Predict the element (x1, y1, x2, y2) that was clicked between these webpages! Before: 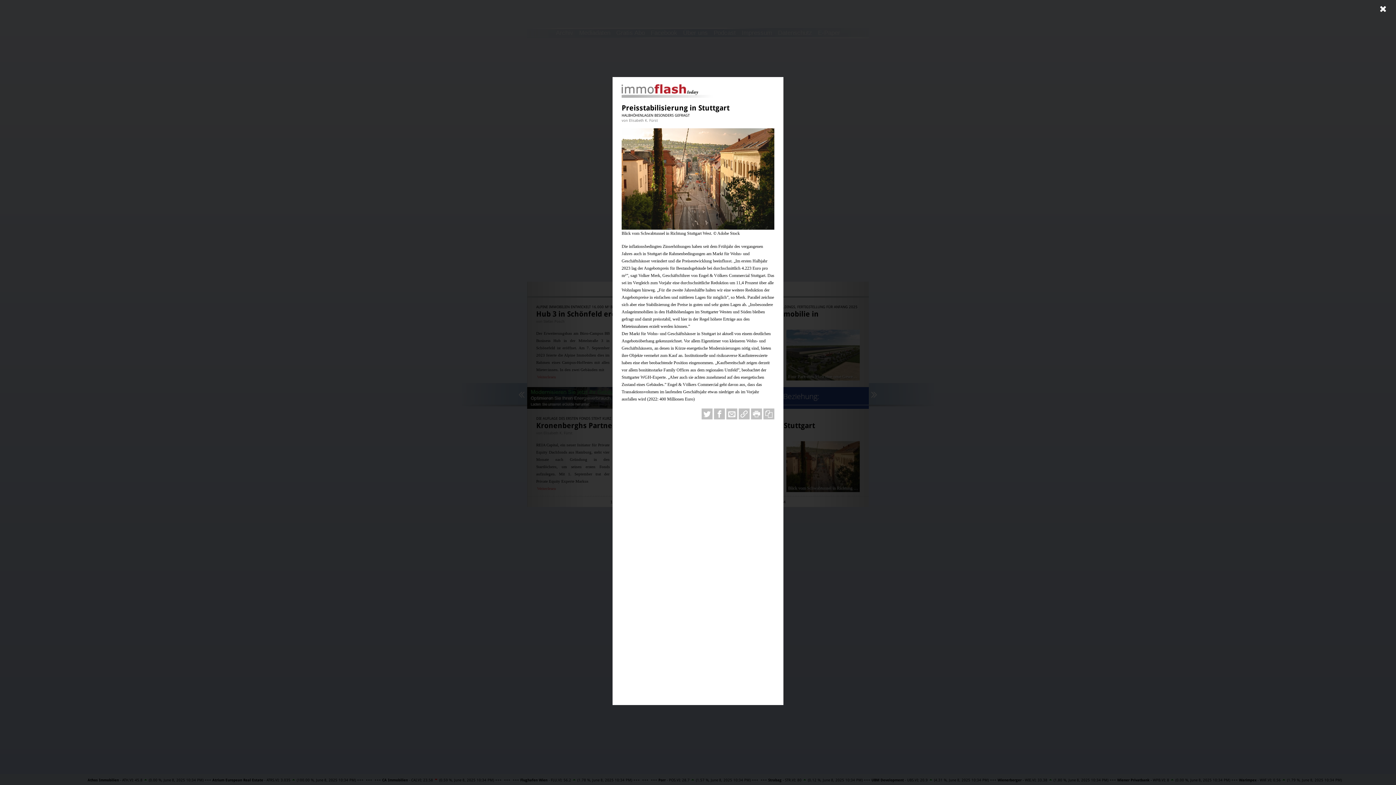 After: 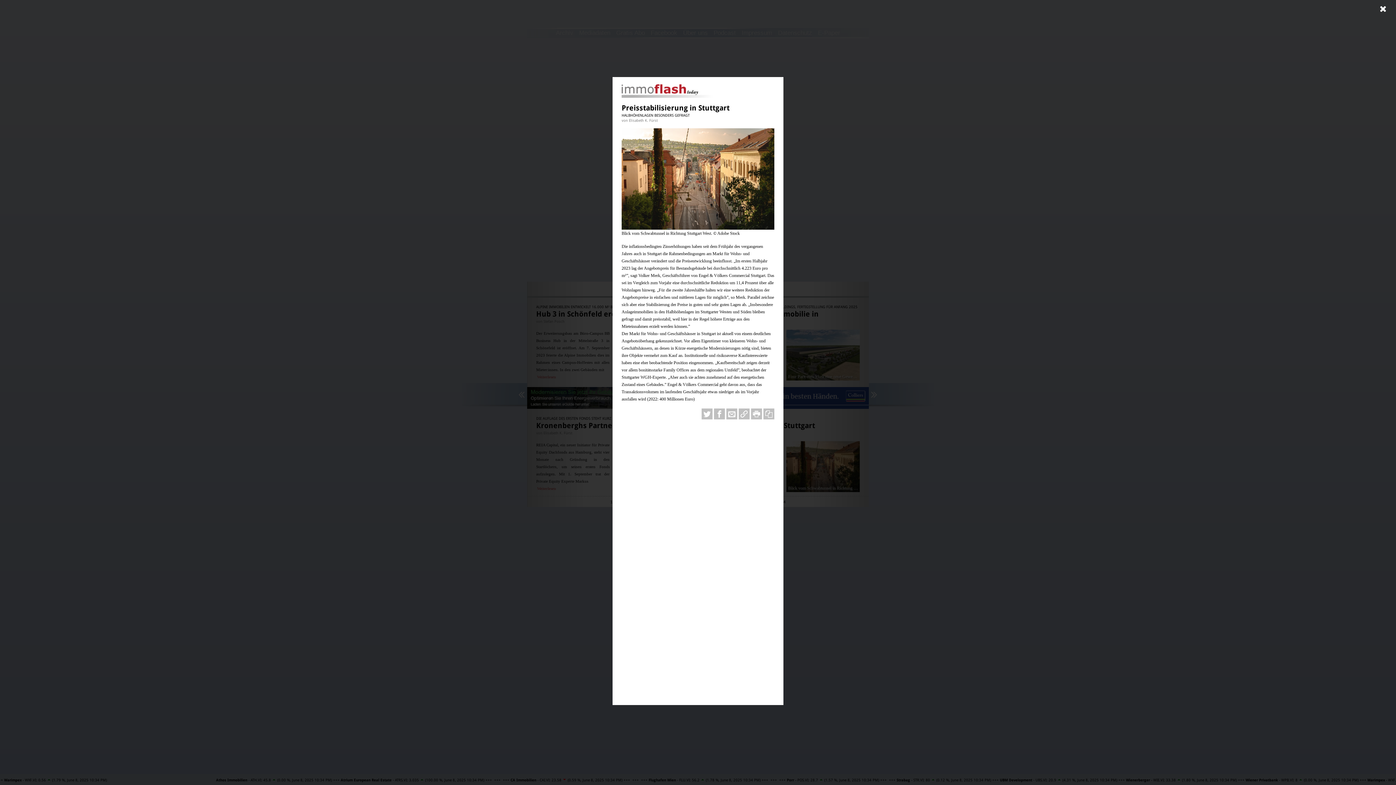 Action: bbox: (763, 408, 774, 419)